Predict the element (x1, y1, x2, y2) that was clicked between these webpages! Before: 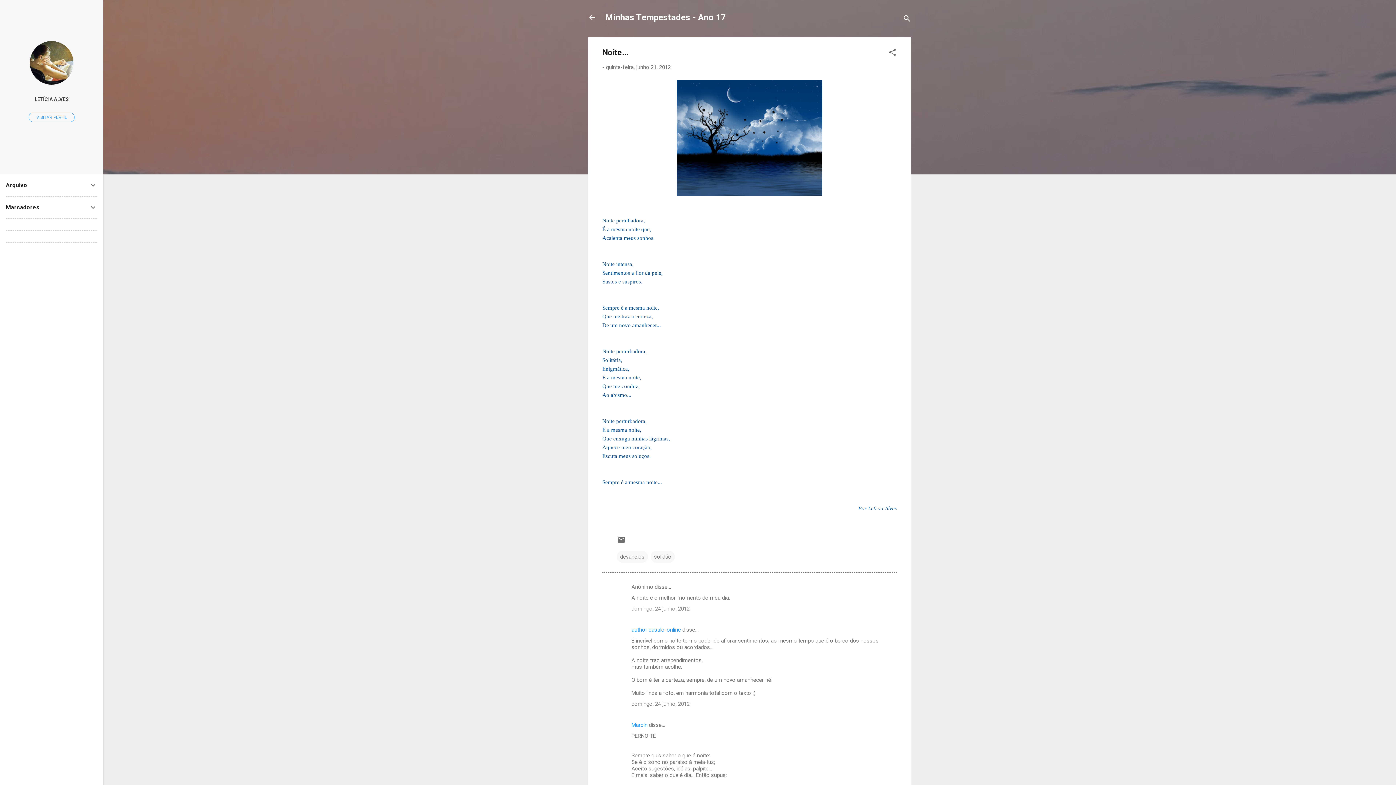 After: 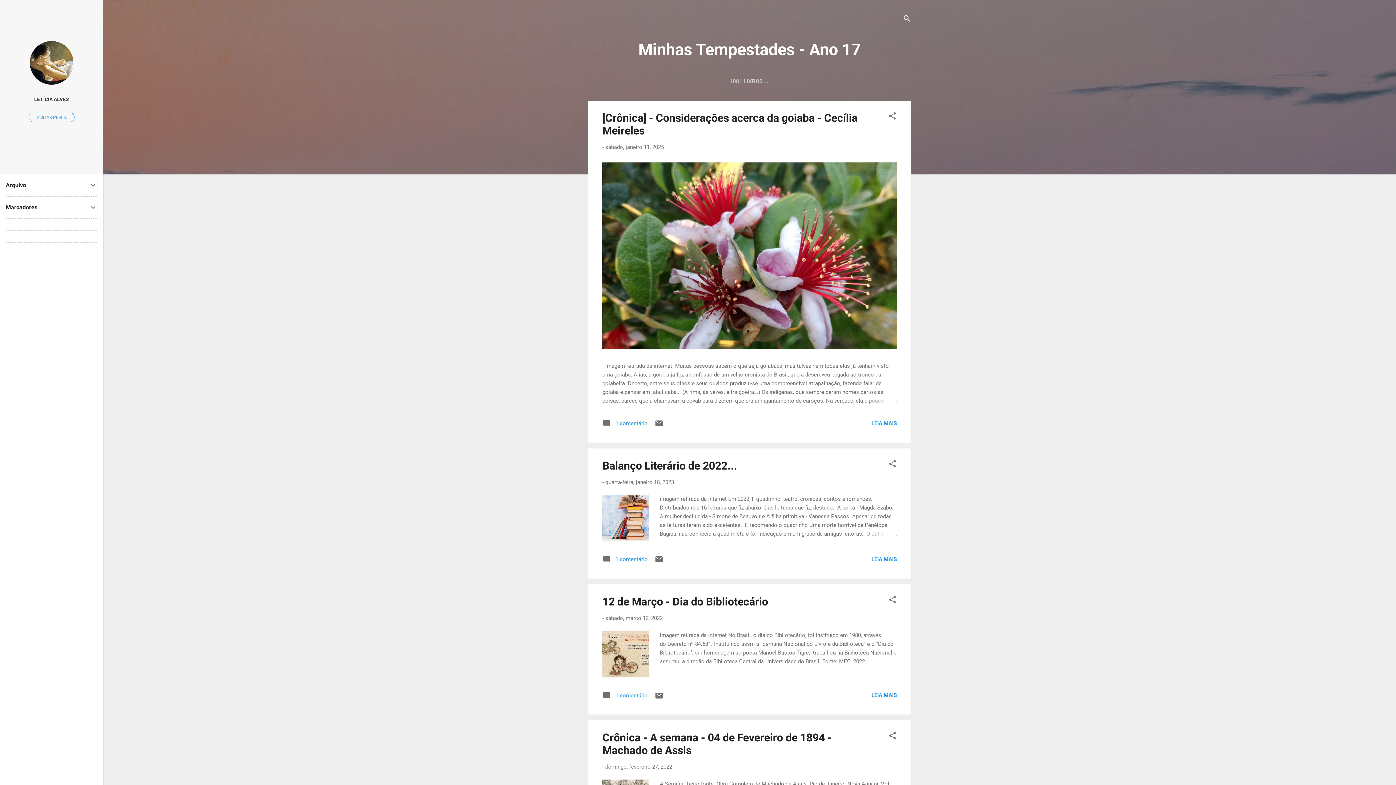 Action: bbox: (583, 8, 601, 26)